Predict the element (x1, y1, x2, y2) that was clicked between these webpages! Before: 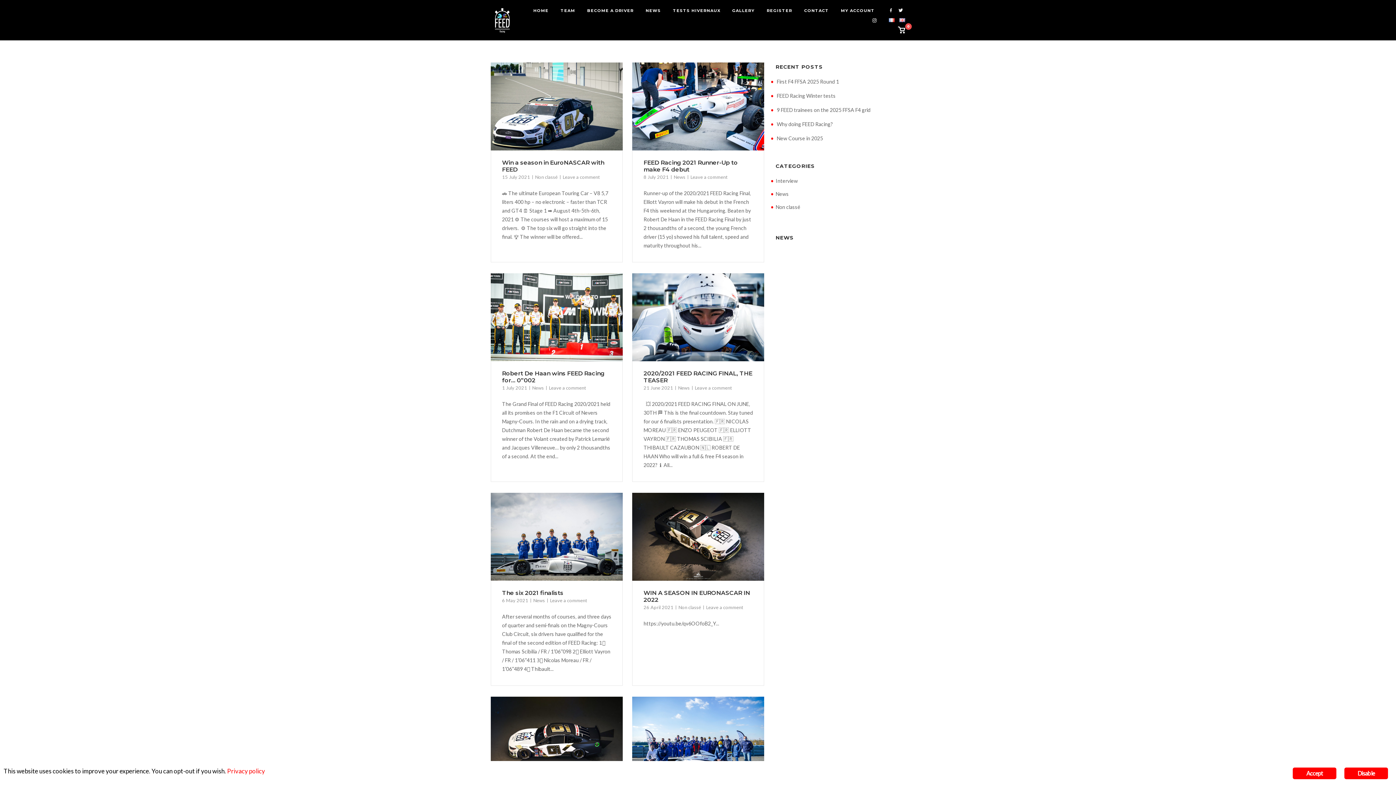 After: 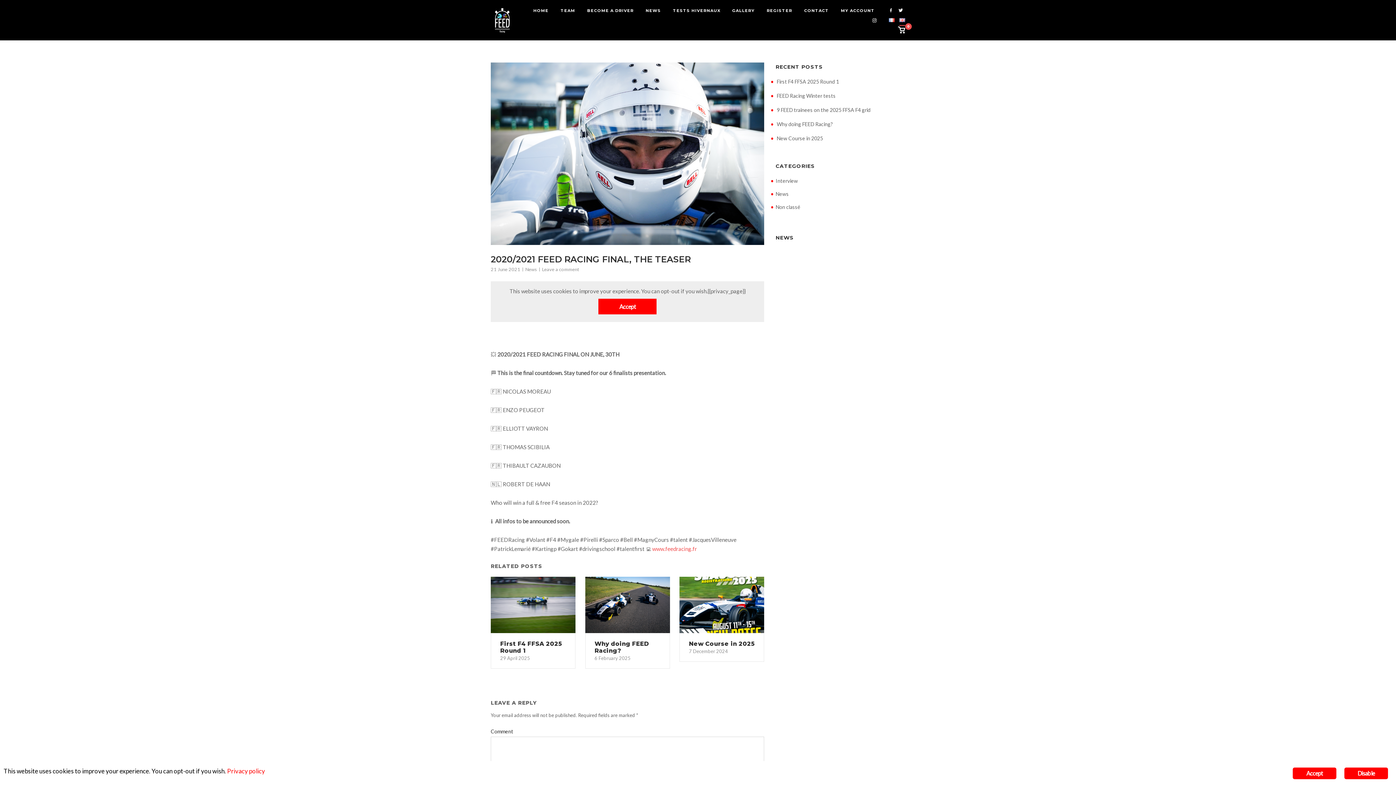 Action: bbox: (643, 385, 673, 390) label: 21 June 2021